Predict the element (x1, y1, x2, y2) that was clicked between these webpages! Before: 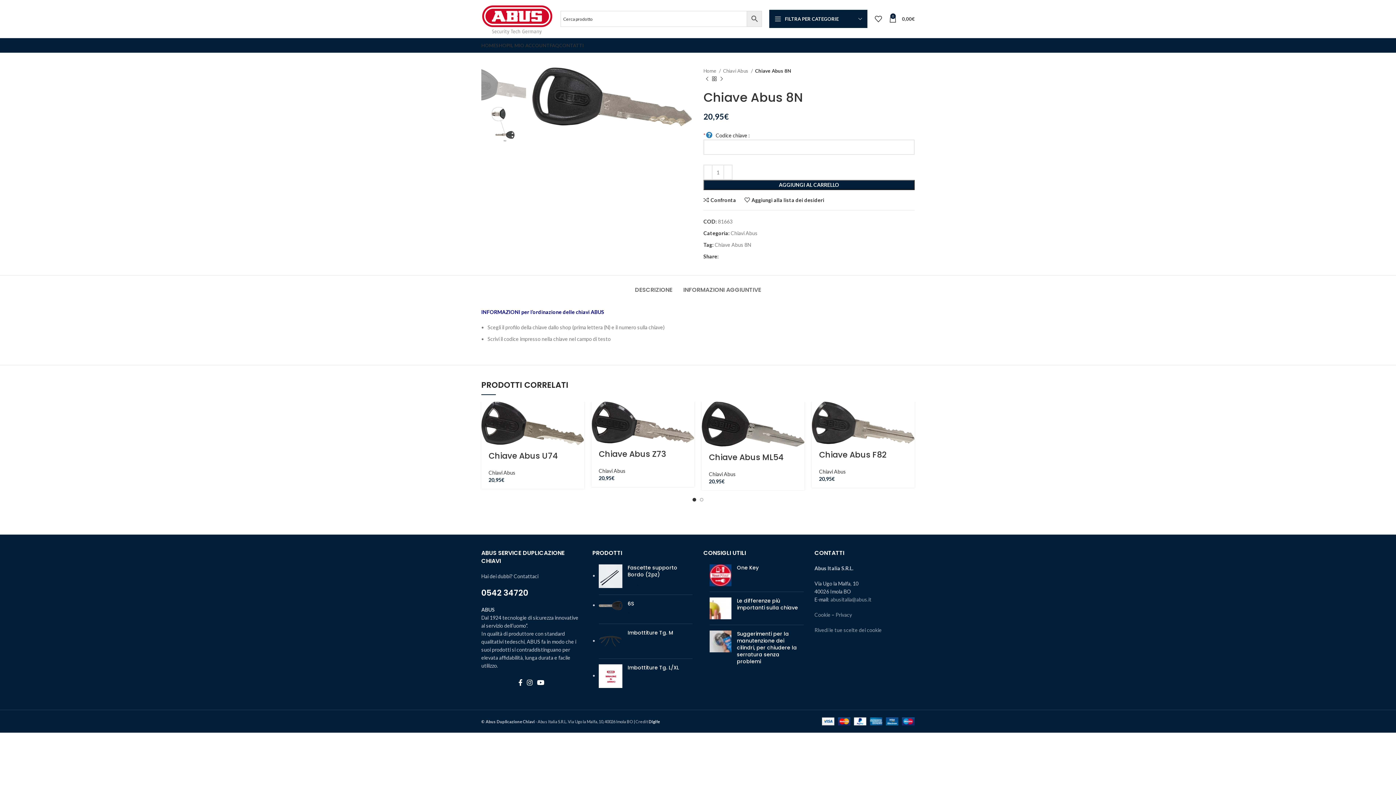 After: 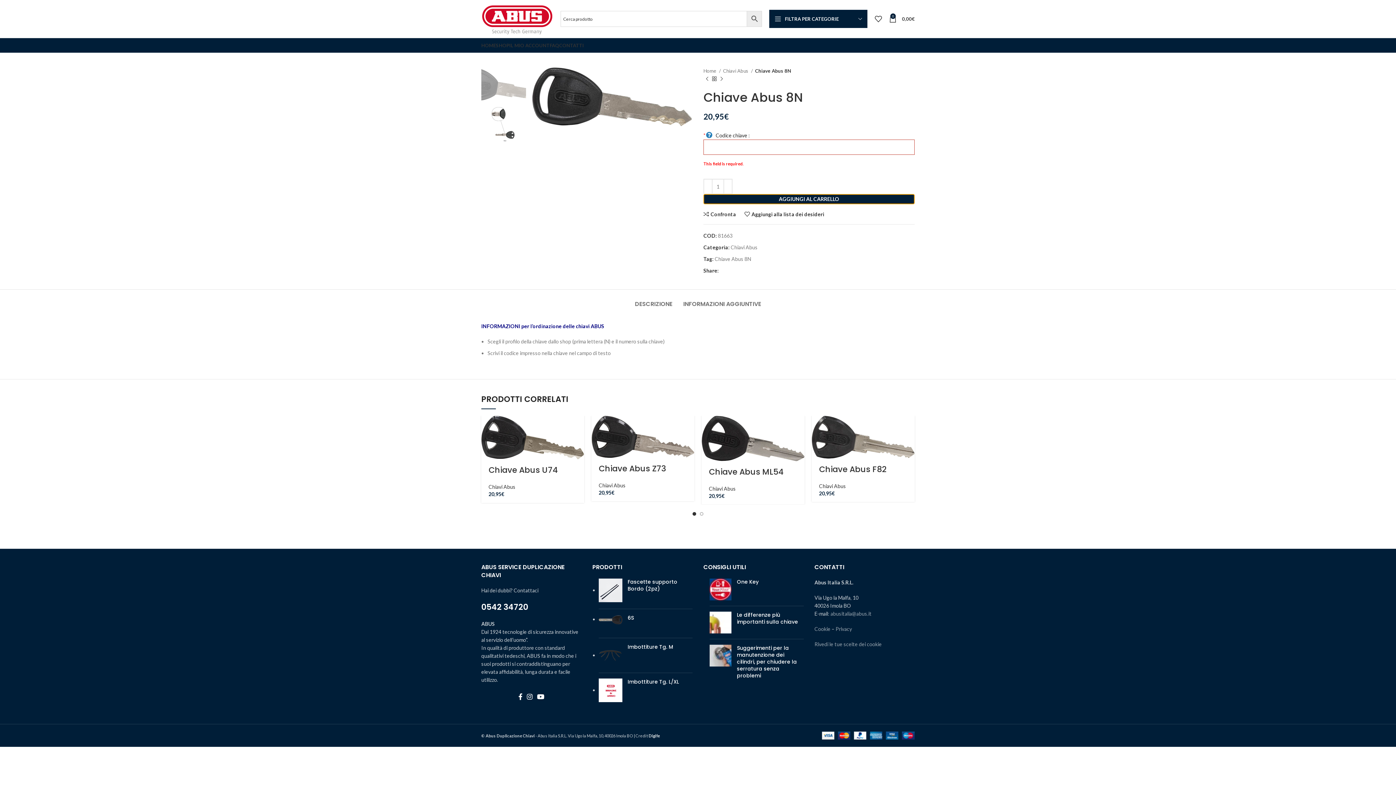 Action: bbox: (703, 180, 914, 190) label: AGGIUNGI AL CARRELLO